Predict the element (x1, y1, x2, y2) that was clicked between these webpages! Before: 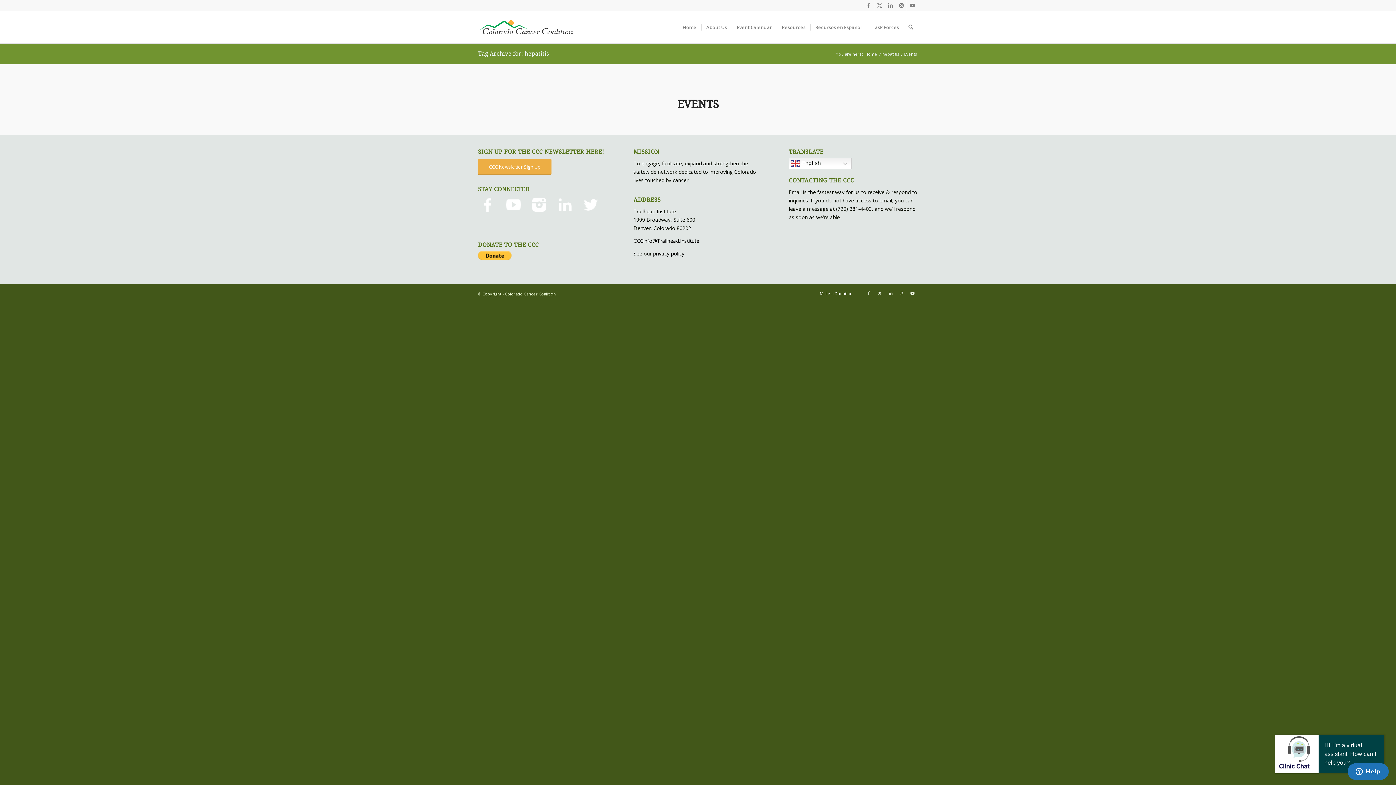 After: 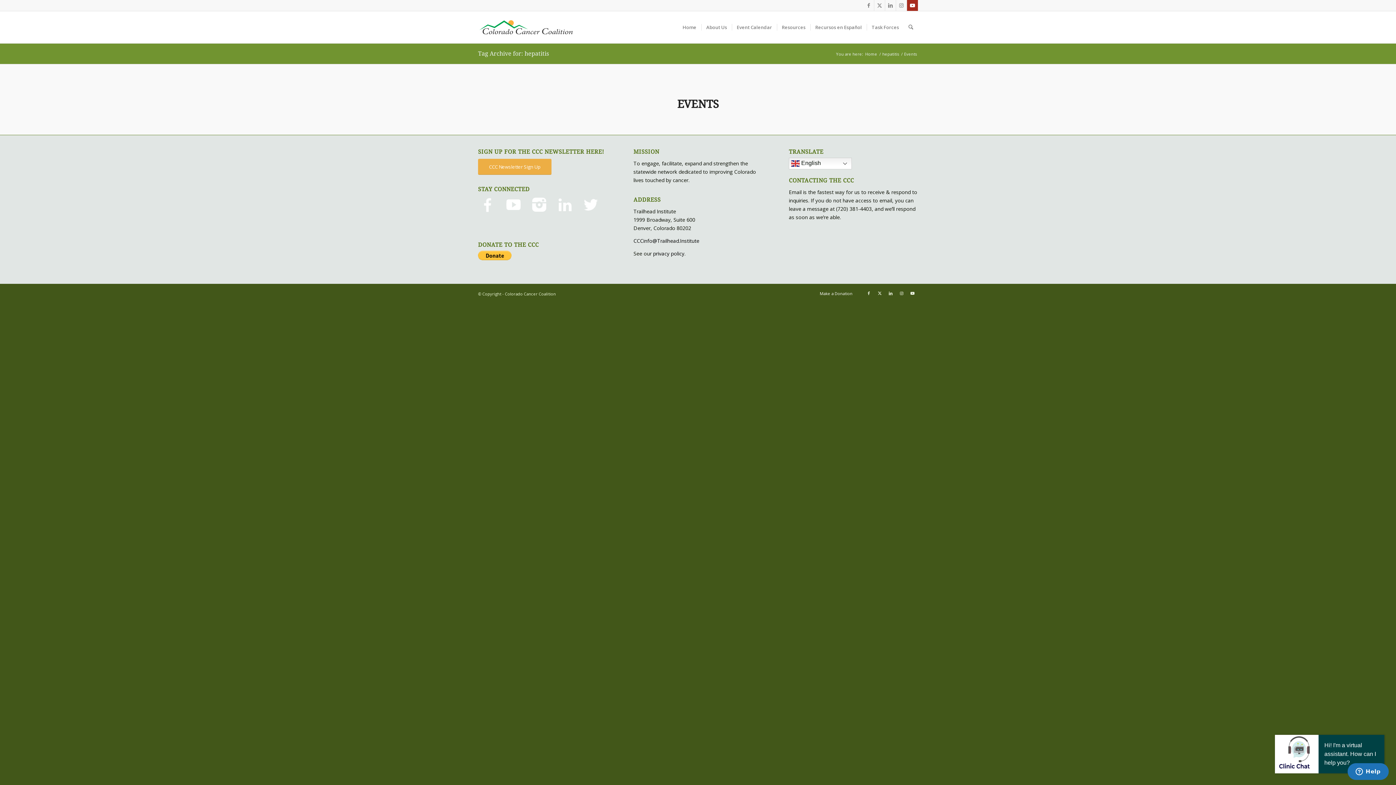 Action: bbox: (907, 0, 918, 10) label: Link to Youtube